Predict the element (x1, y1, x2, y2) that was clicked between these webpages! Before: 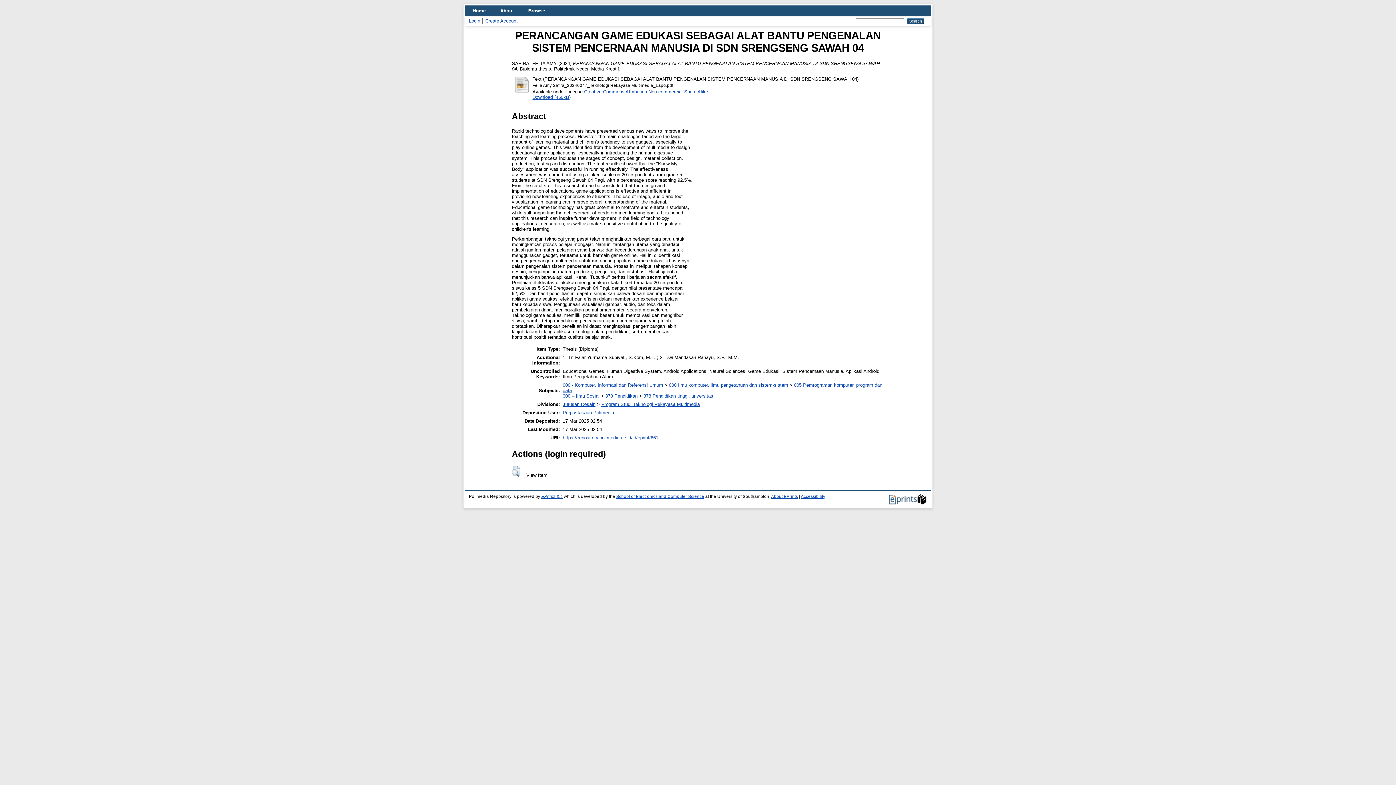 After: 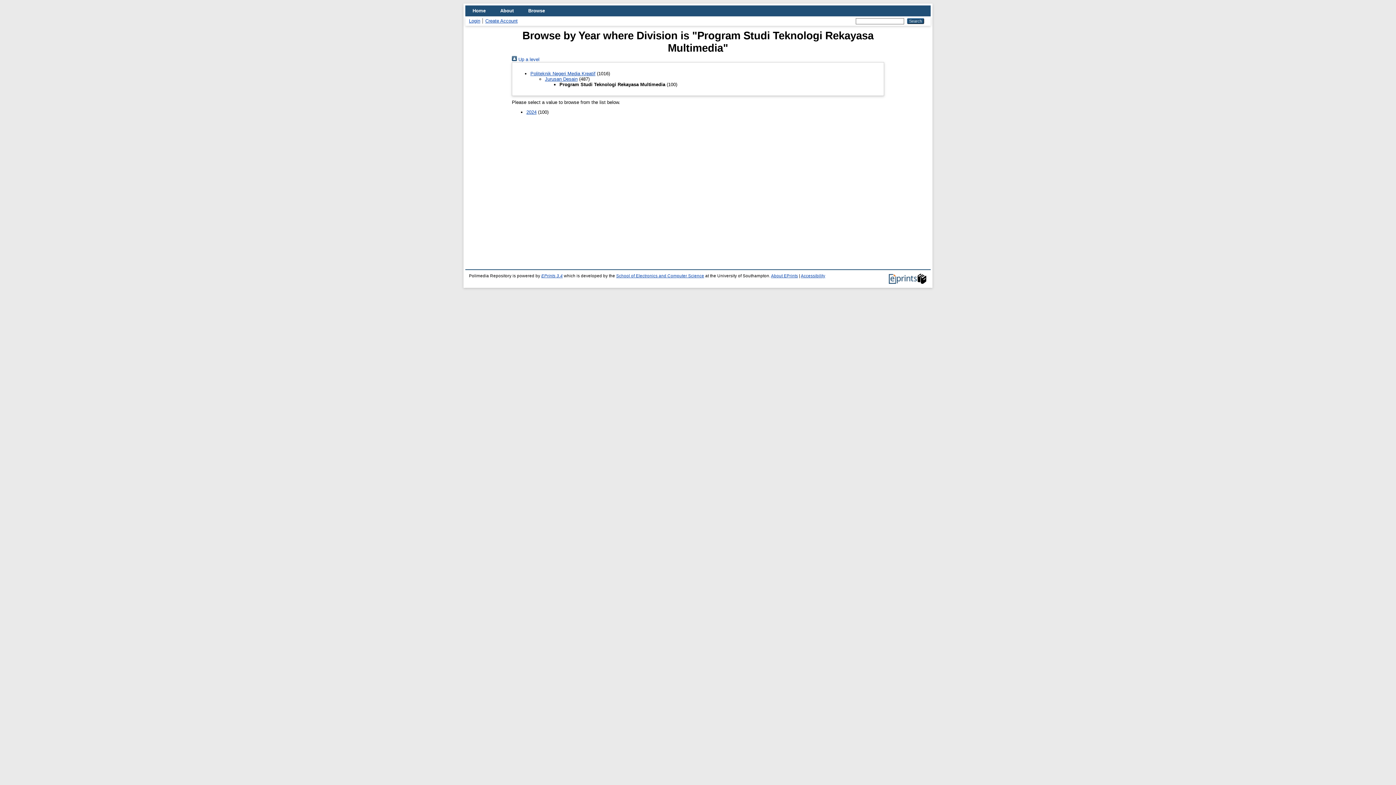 Action: label: Program Studi Teknologi Rekayasa Multimedia bbox: (601, 401, 700, 407)